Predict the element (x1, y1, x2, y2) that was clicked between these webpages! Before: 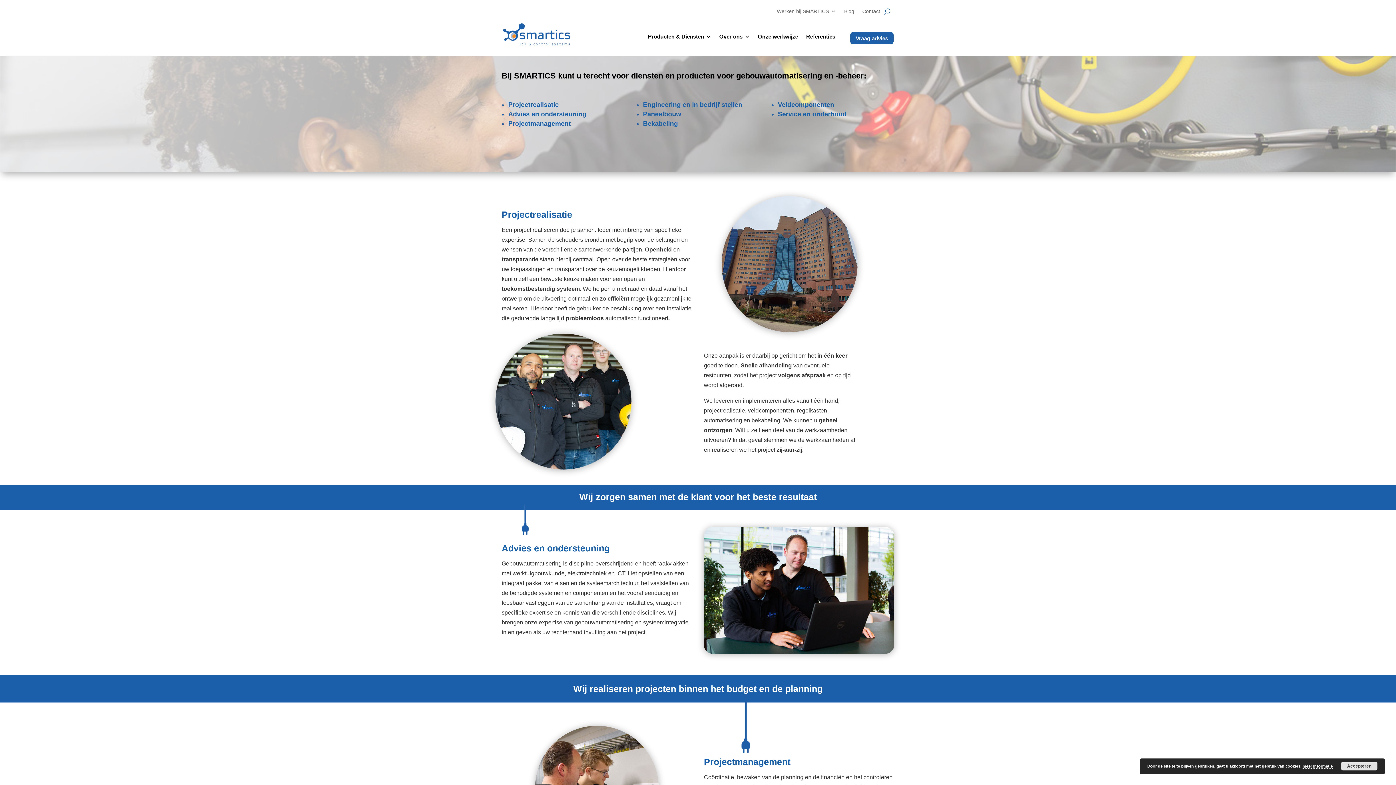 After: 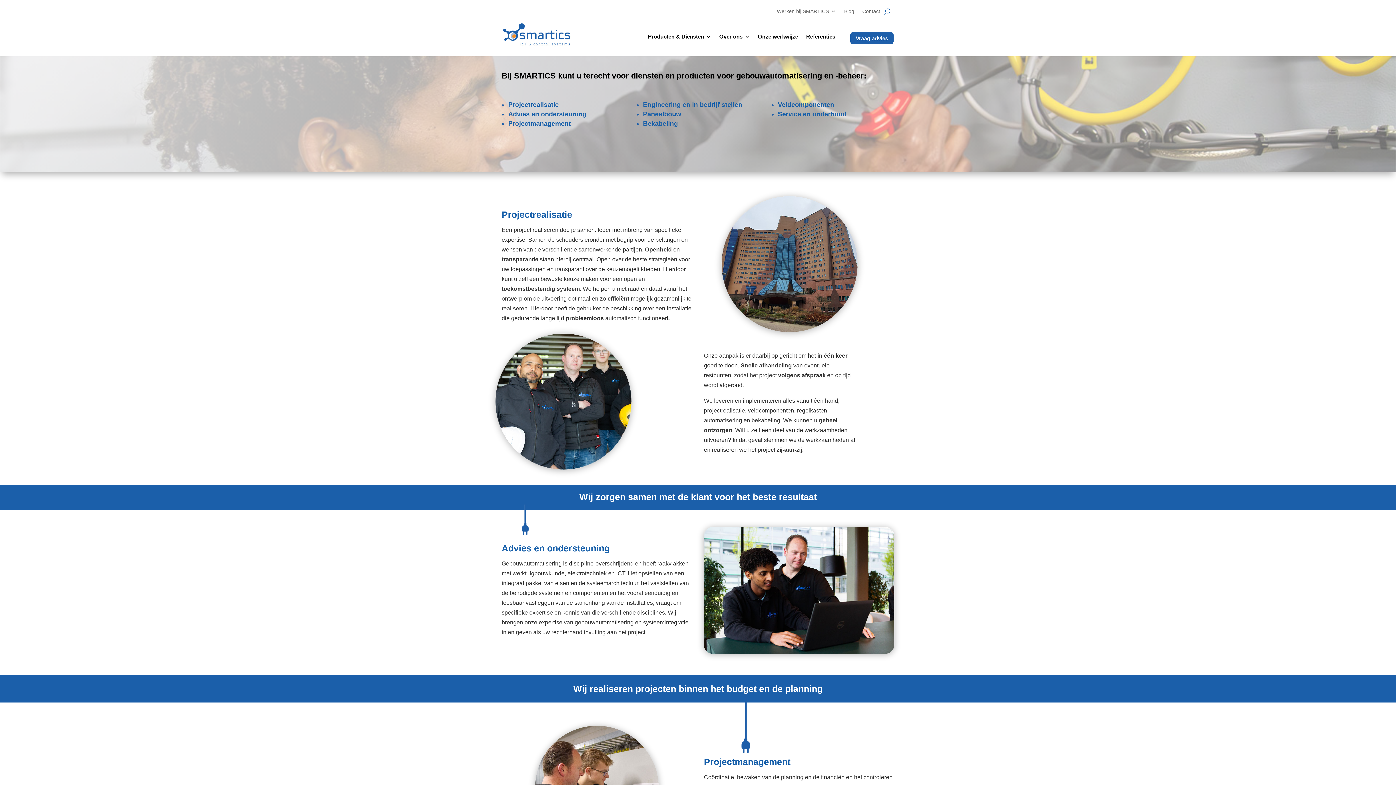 Action: bbox: (1341, 762, 1377, 770) label: Accepteren